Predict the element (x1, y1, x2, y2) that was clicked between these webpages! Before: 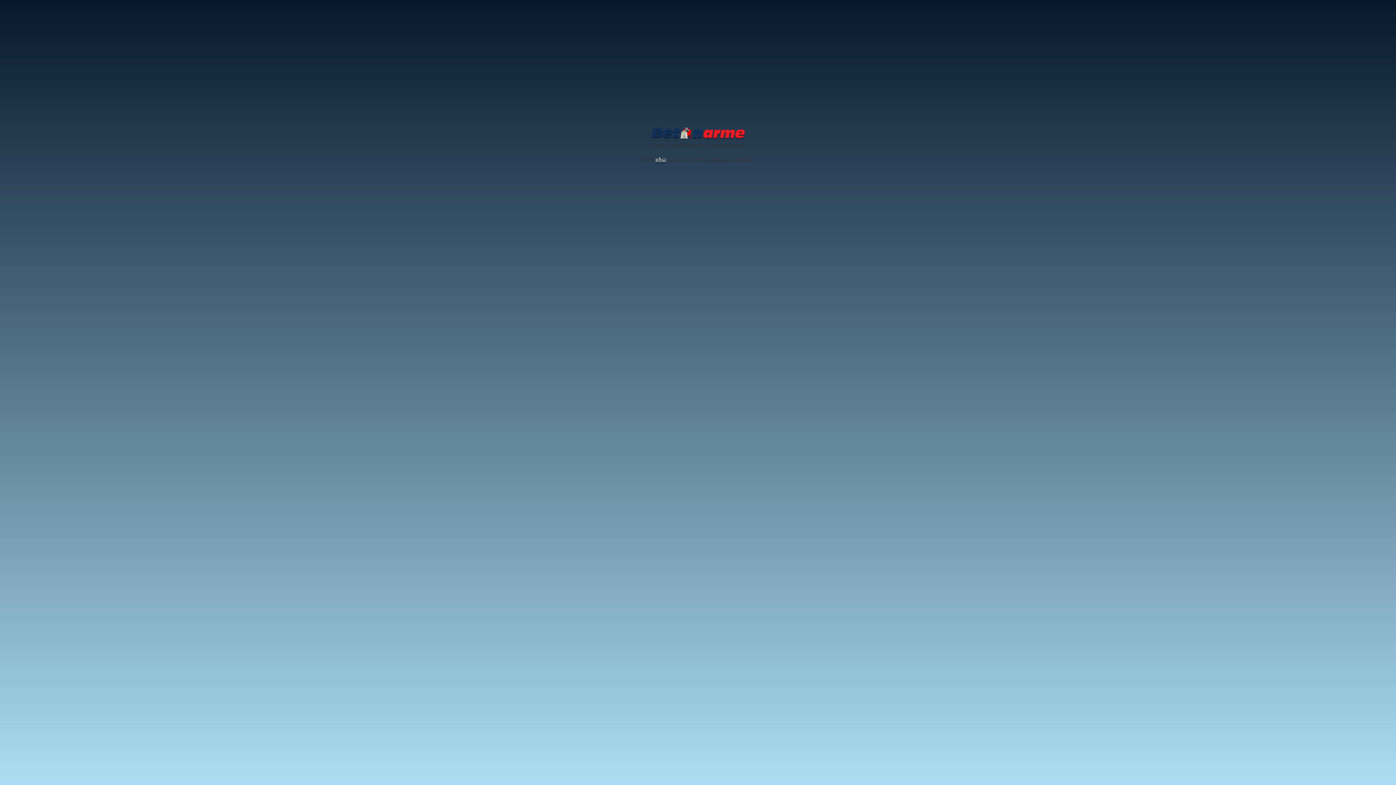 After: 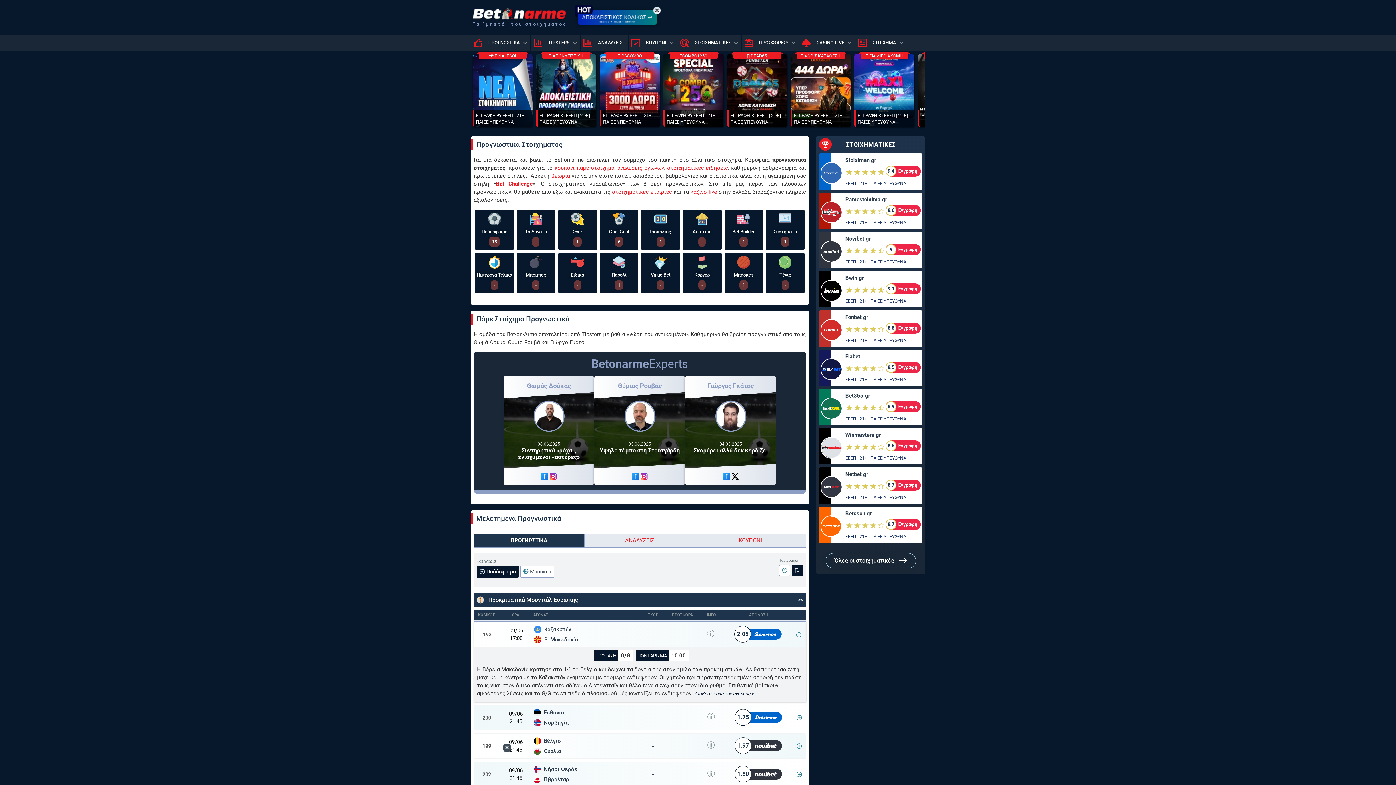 Action: bbox: (651, 123, 744, 140)